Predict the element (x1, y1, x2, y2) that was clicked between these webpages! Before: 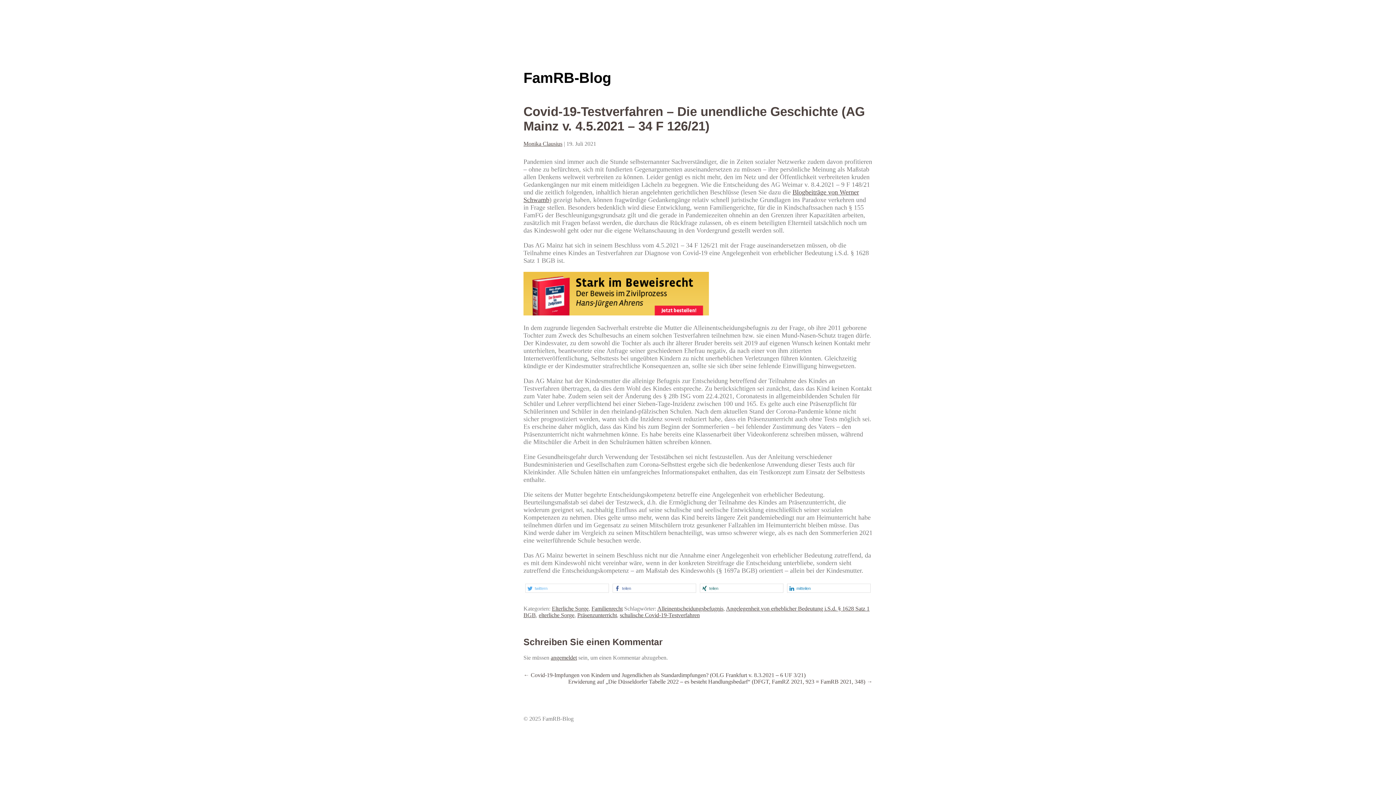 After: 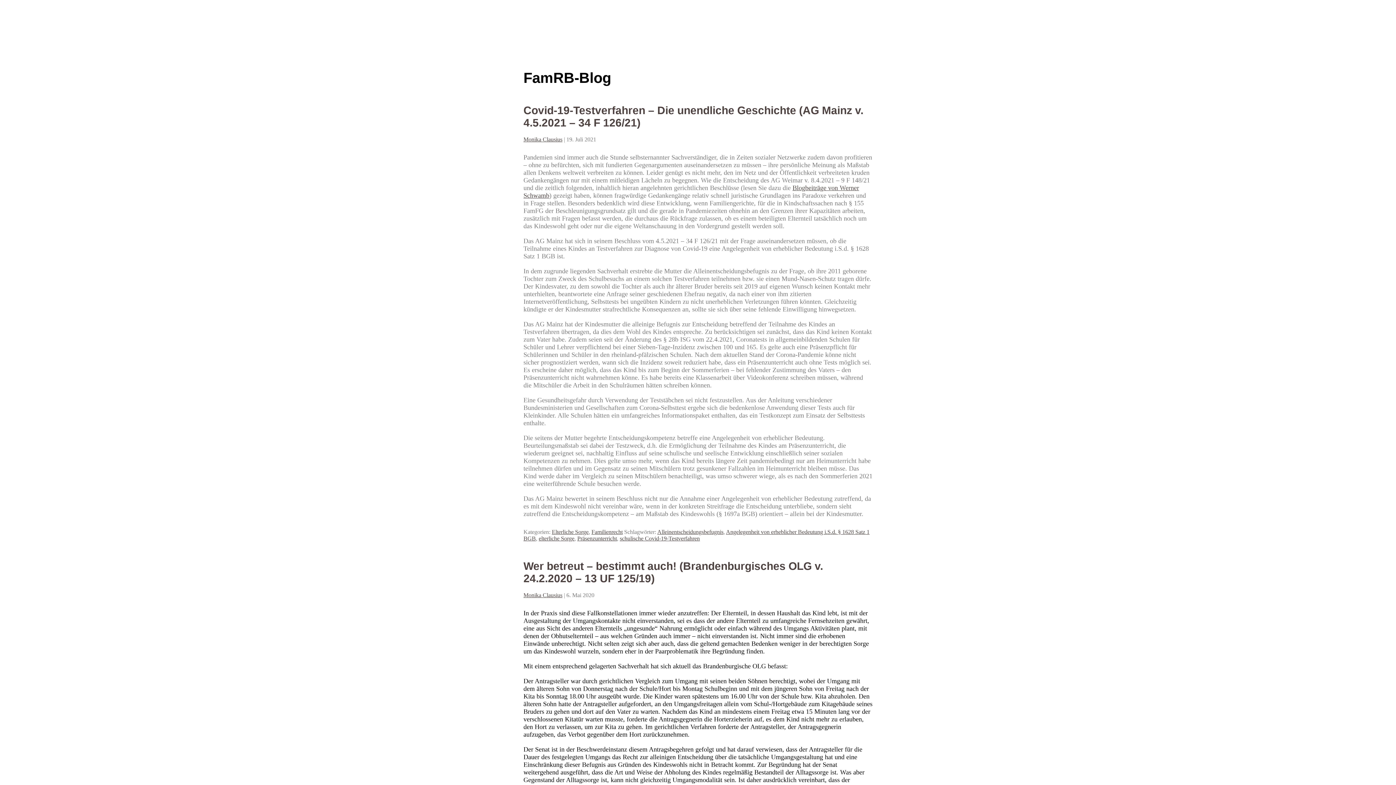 Action: bbox: (538, 612, 574, 618) label: elterliche Sorge